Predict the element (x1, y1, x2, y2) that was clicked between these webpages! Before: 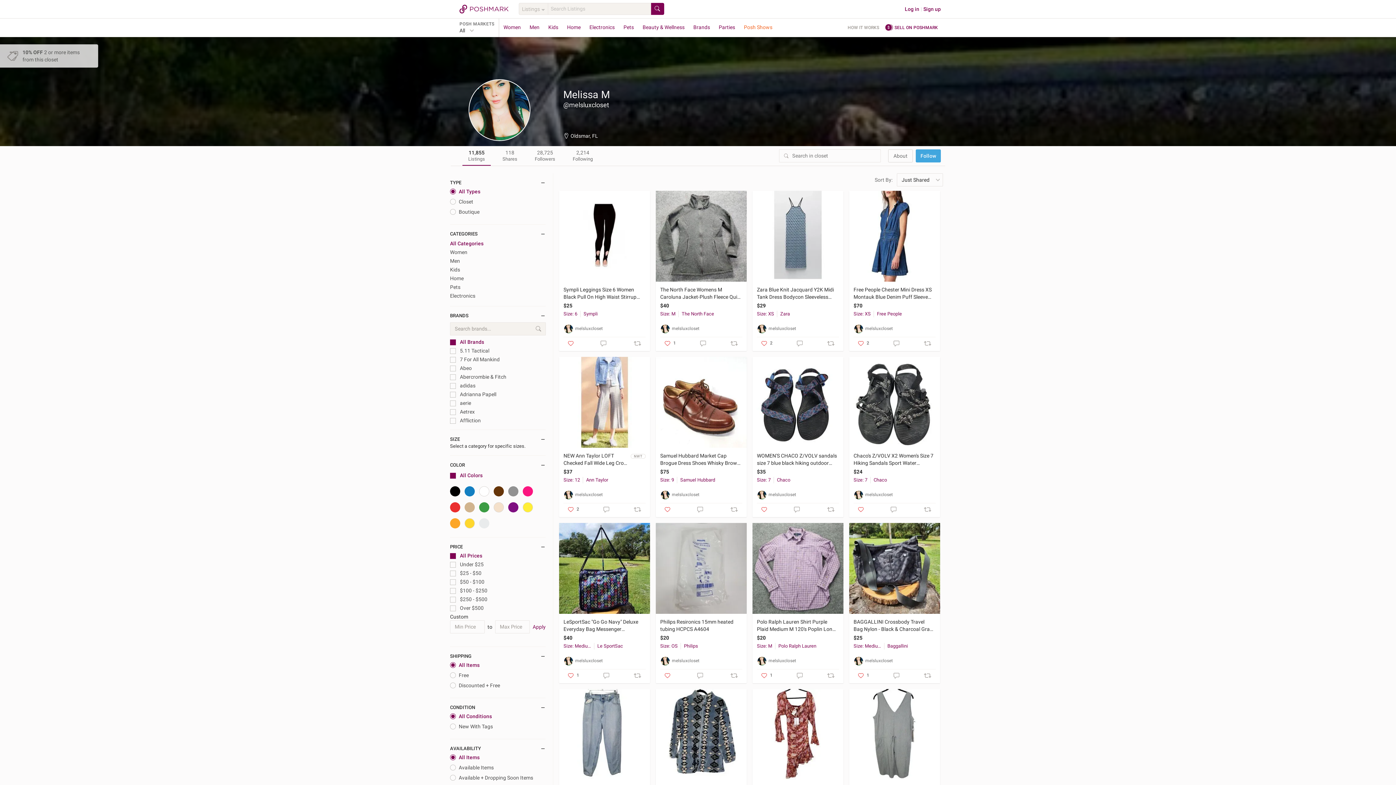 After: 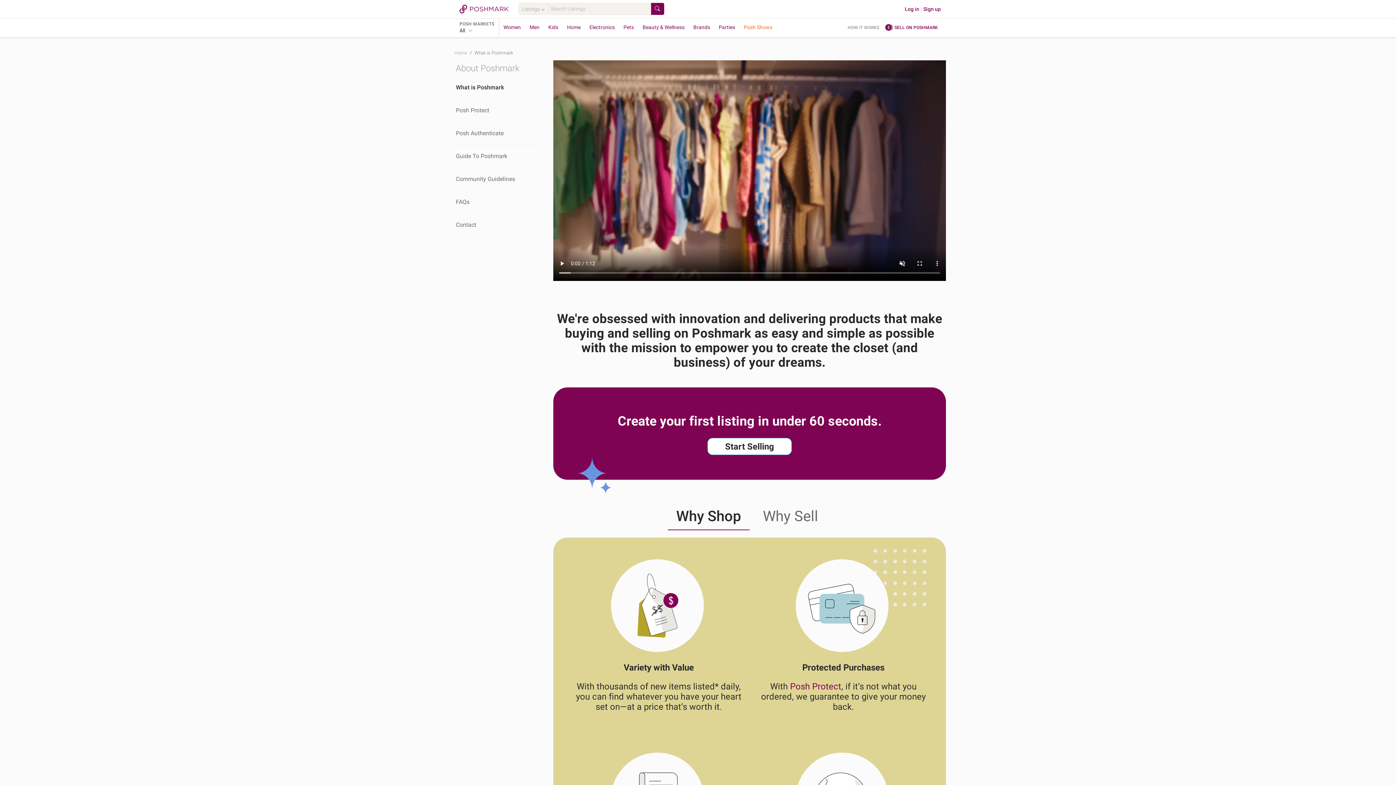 Action: label: HOW IT WORKS bbox: (845, 24, 882, 30)